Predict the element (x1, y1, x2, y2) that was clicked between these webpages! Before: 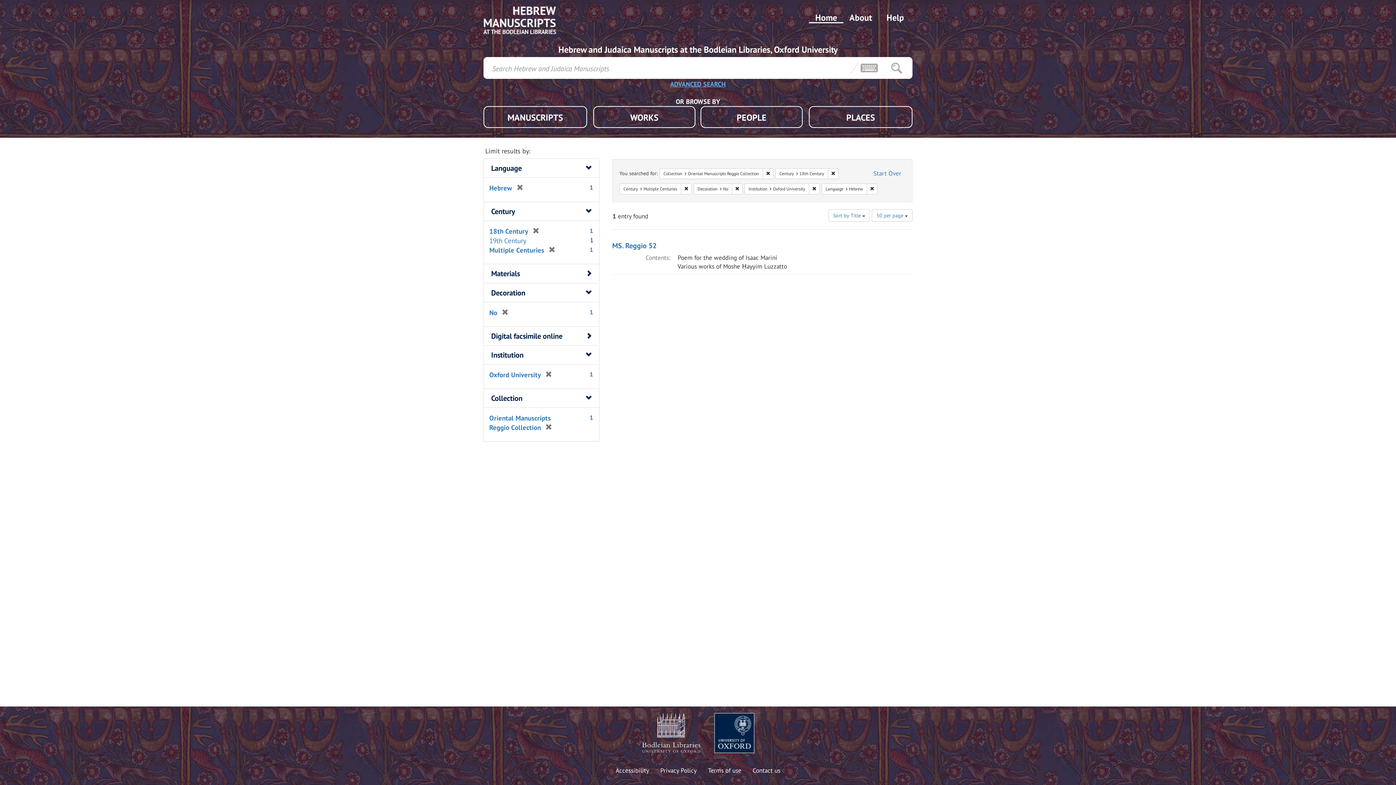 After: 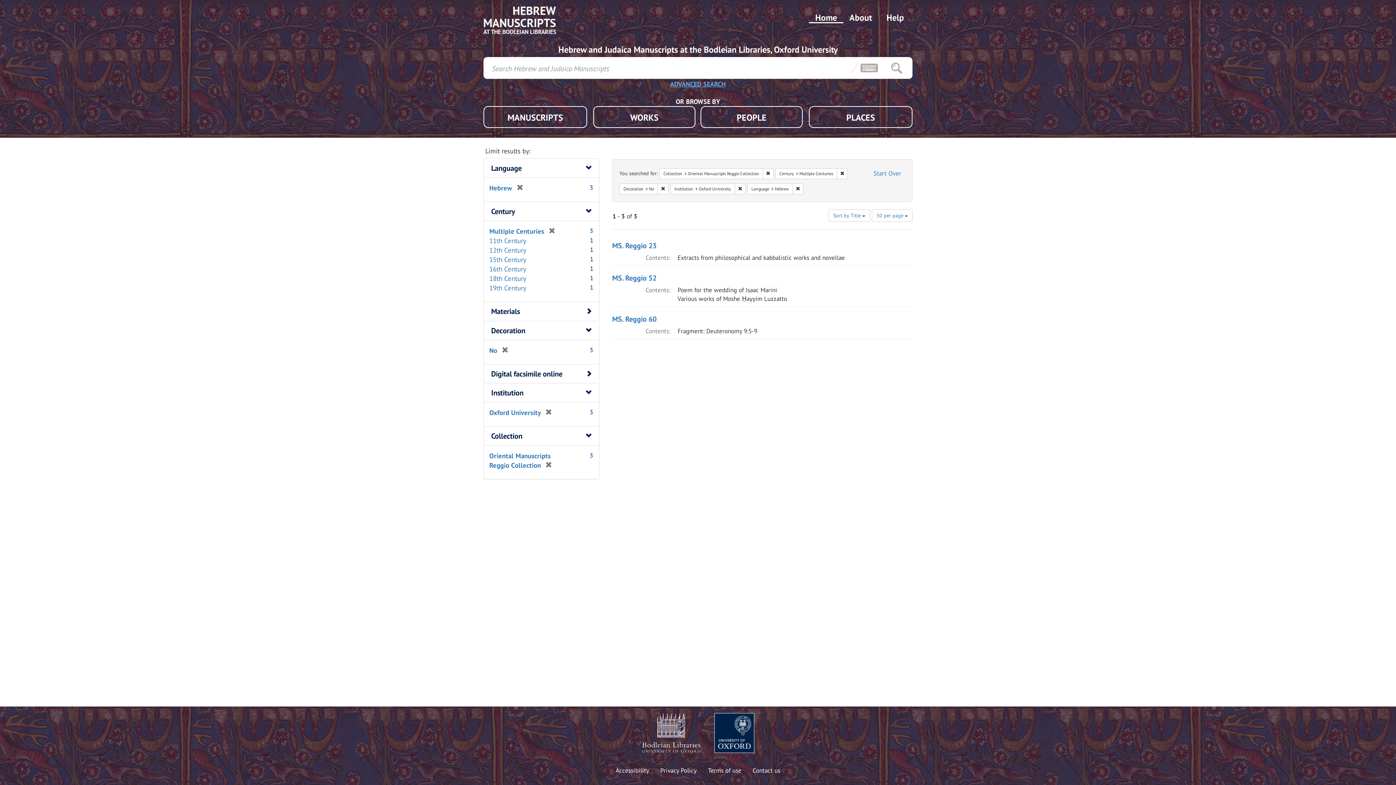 Action: label: Remove constraint Century: 18th Century bbox: (828, 168, 838, 179)